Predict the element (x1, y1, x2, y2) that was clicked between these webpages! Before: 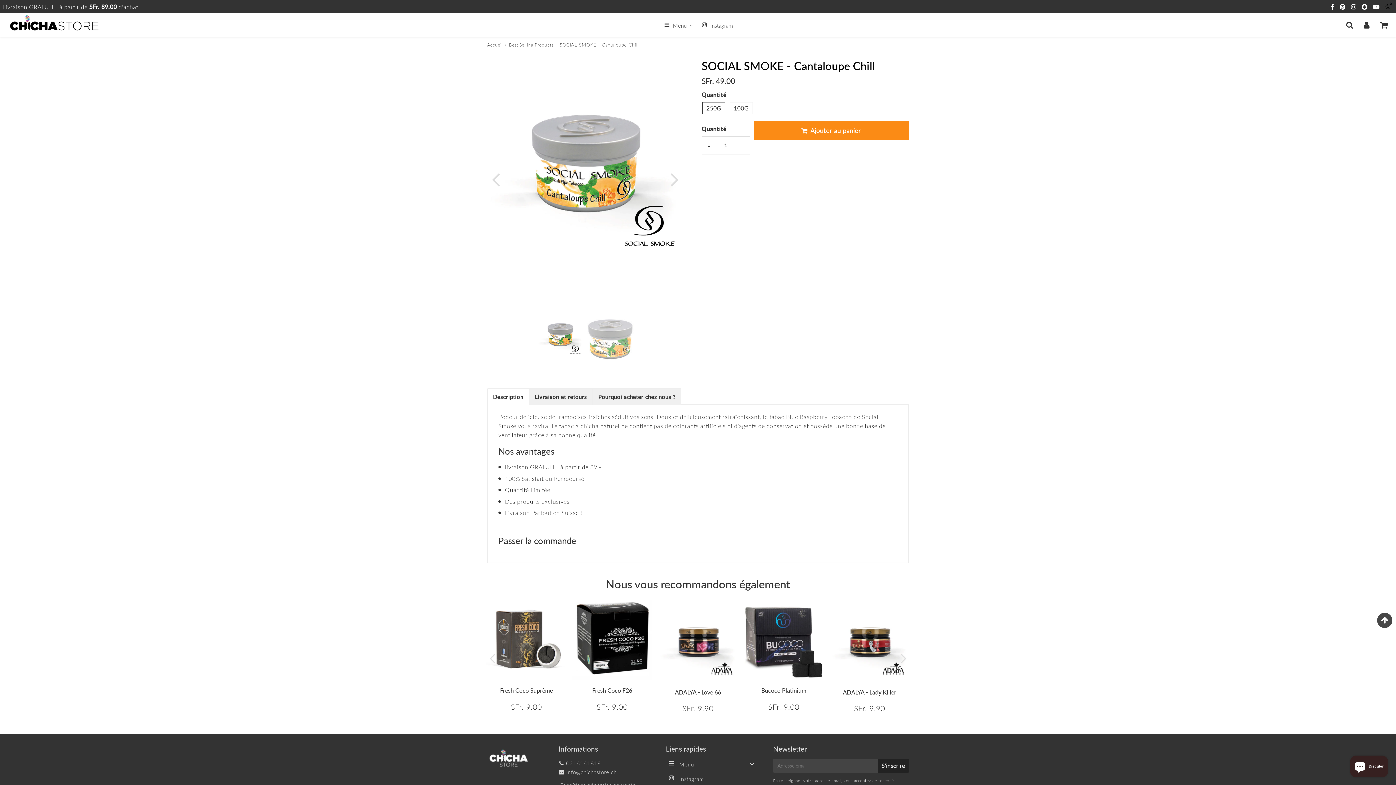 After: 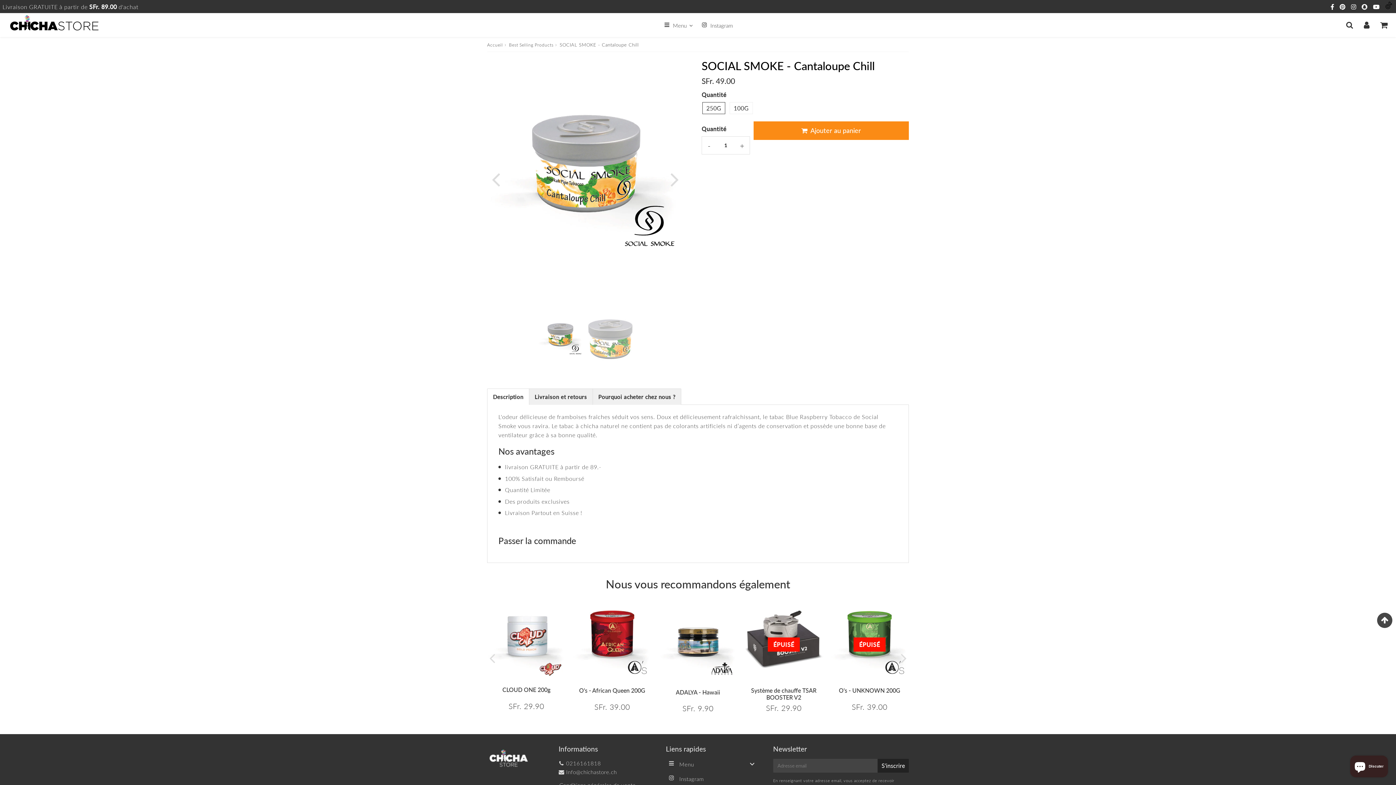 Action: bbox: (895, 649, 912, 666) label: Next